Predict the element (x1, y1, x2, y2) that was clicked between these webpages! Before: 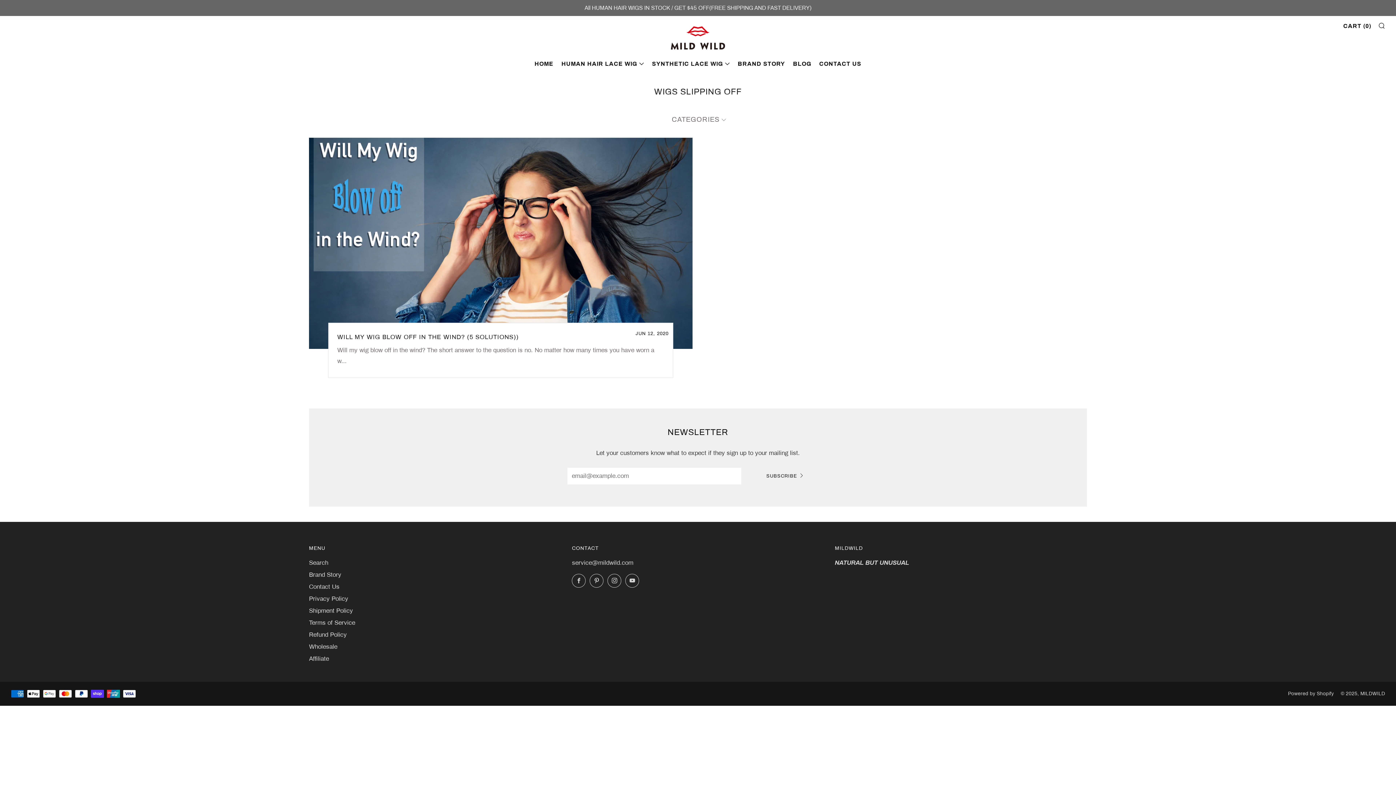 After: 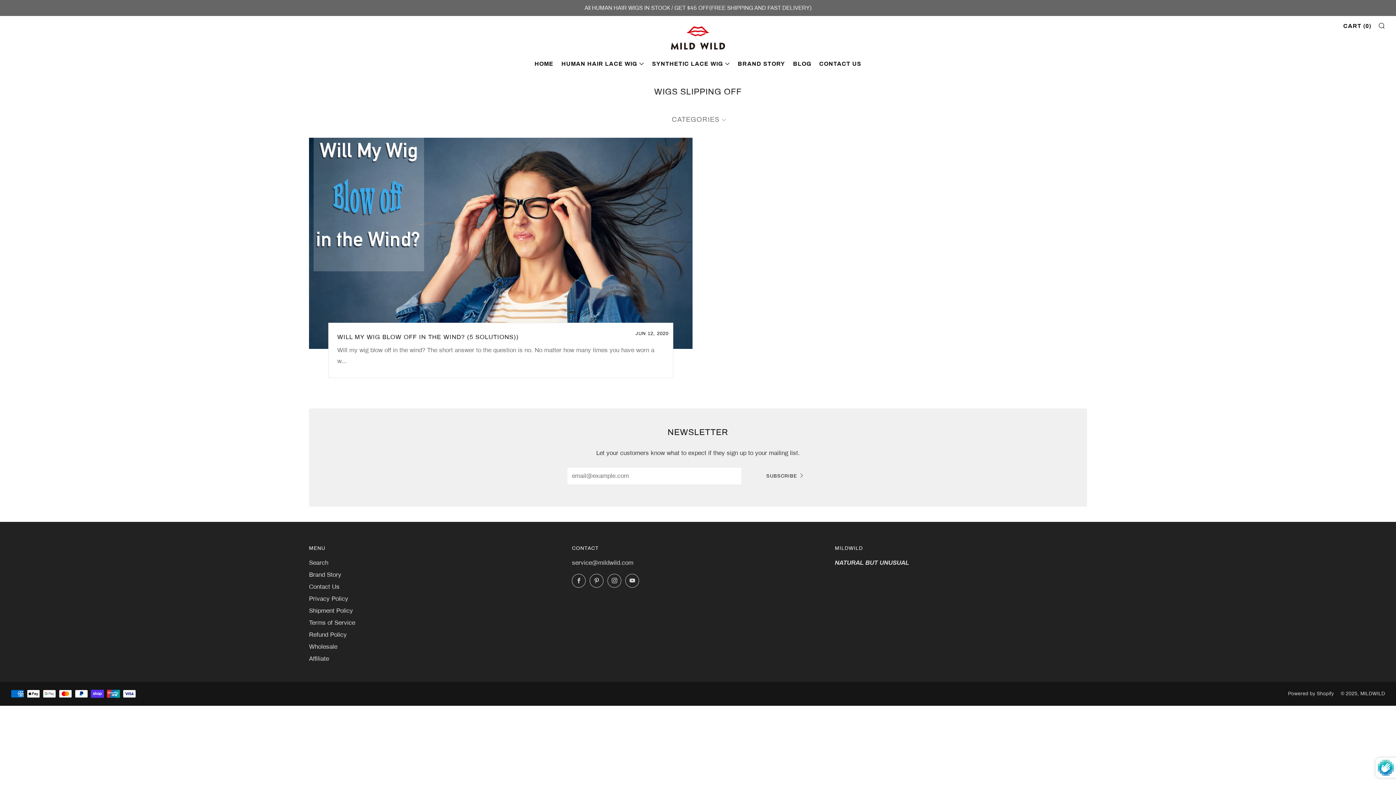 Action: label: SUBSCRIBE bbox: (741, 467, 829, 484)